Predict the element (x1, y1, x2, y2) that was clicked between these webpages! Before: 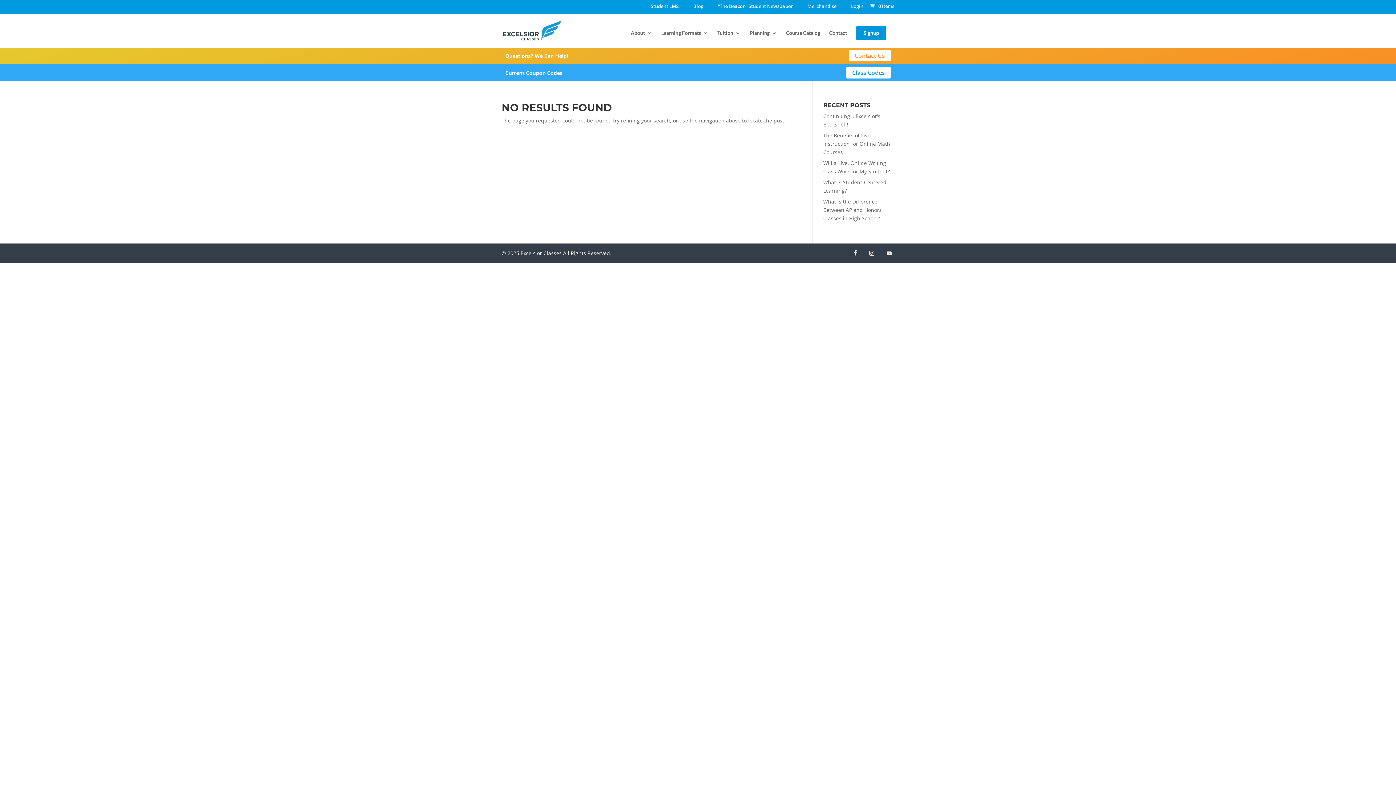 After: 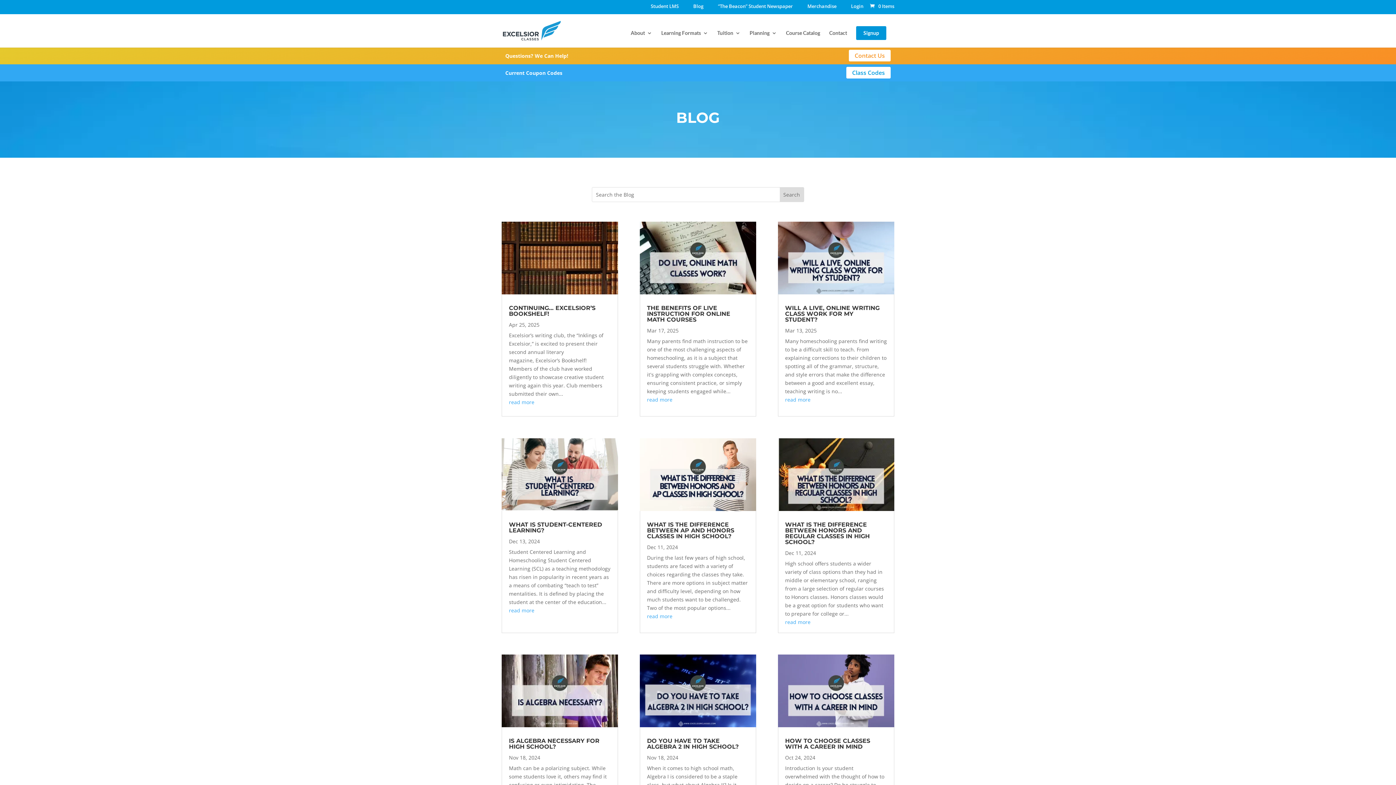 Action: label: Blog bbox: (693, 3, 703, 12)